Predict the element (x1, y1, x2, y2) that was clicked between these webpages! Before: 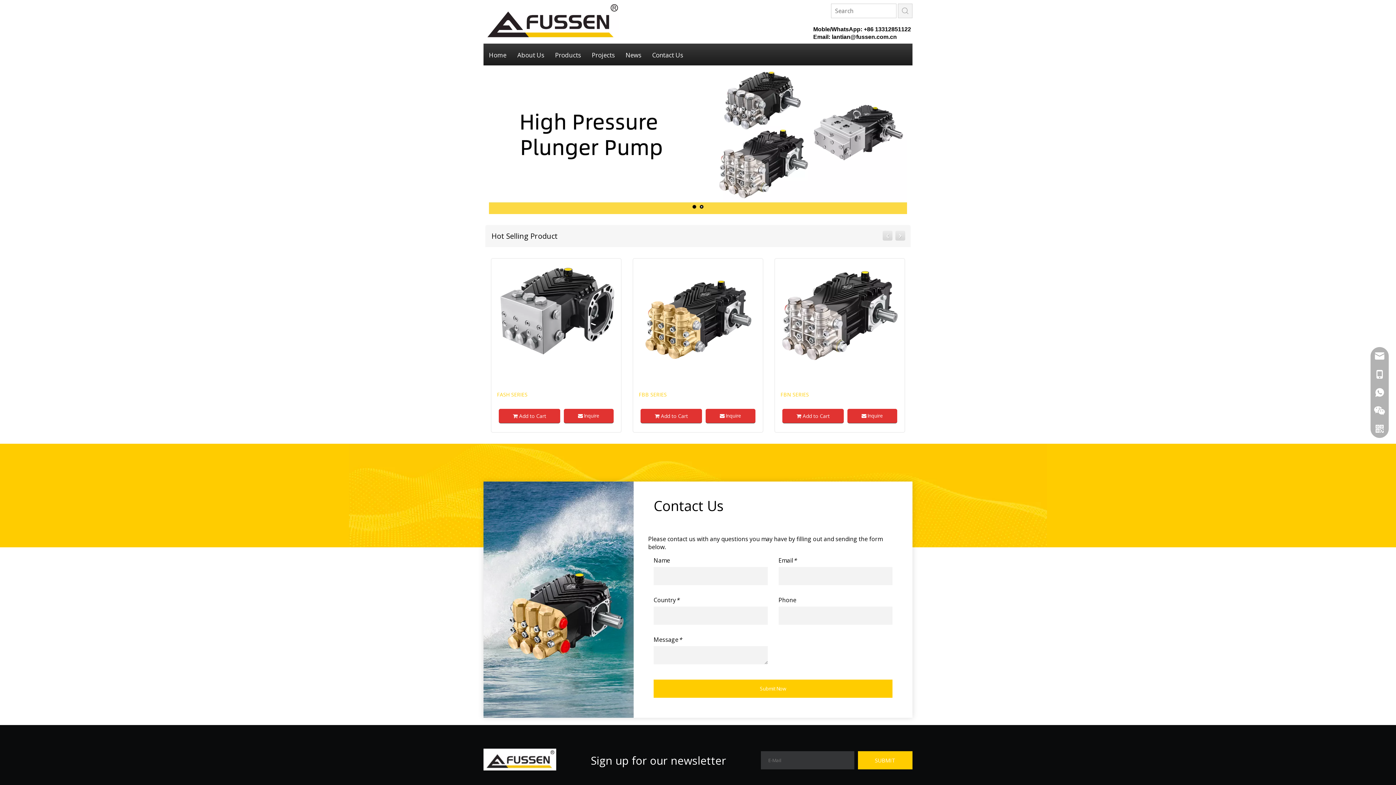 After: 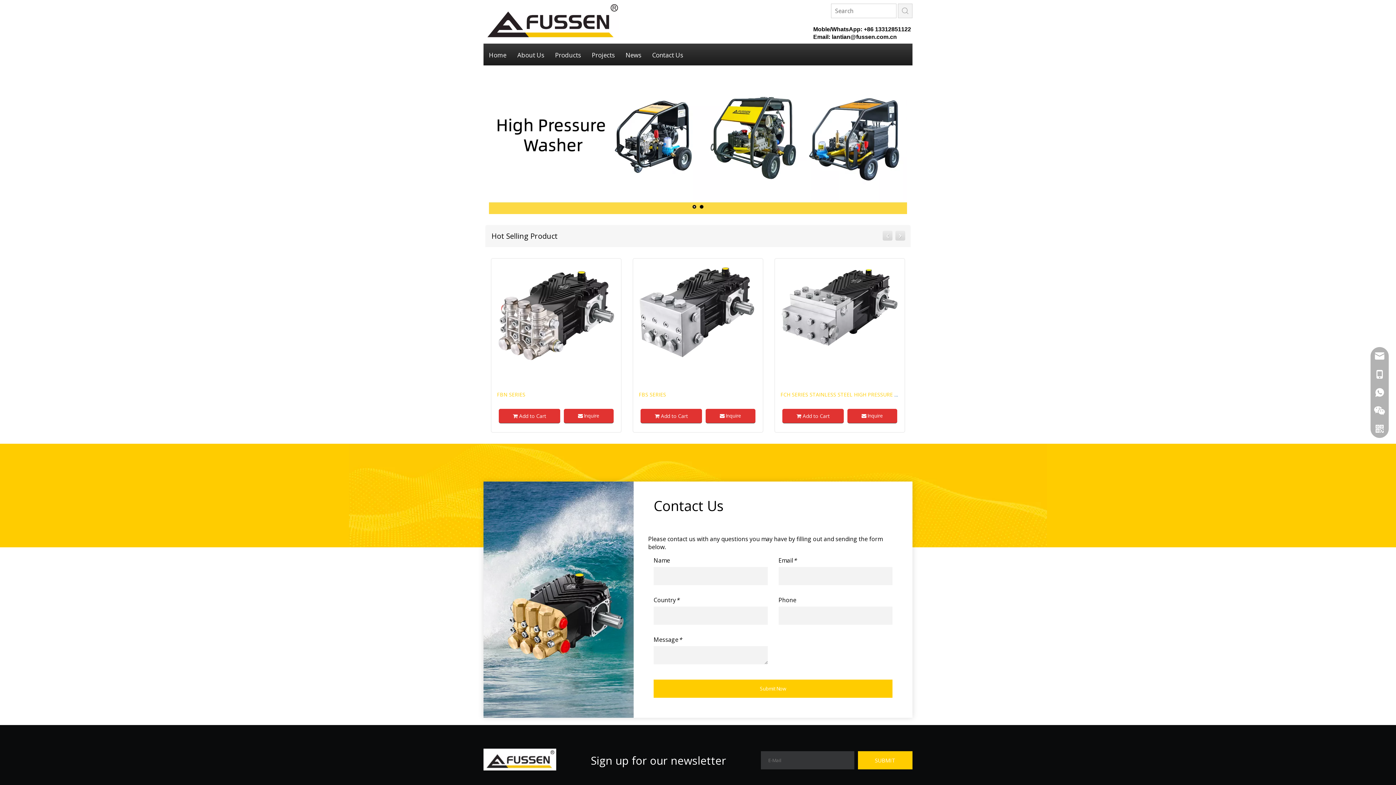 Action: bbox: (483, 764, 556, 772)